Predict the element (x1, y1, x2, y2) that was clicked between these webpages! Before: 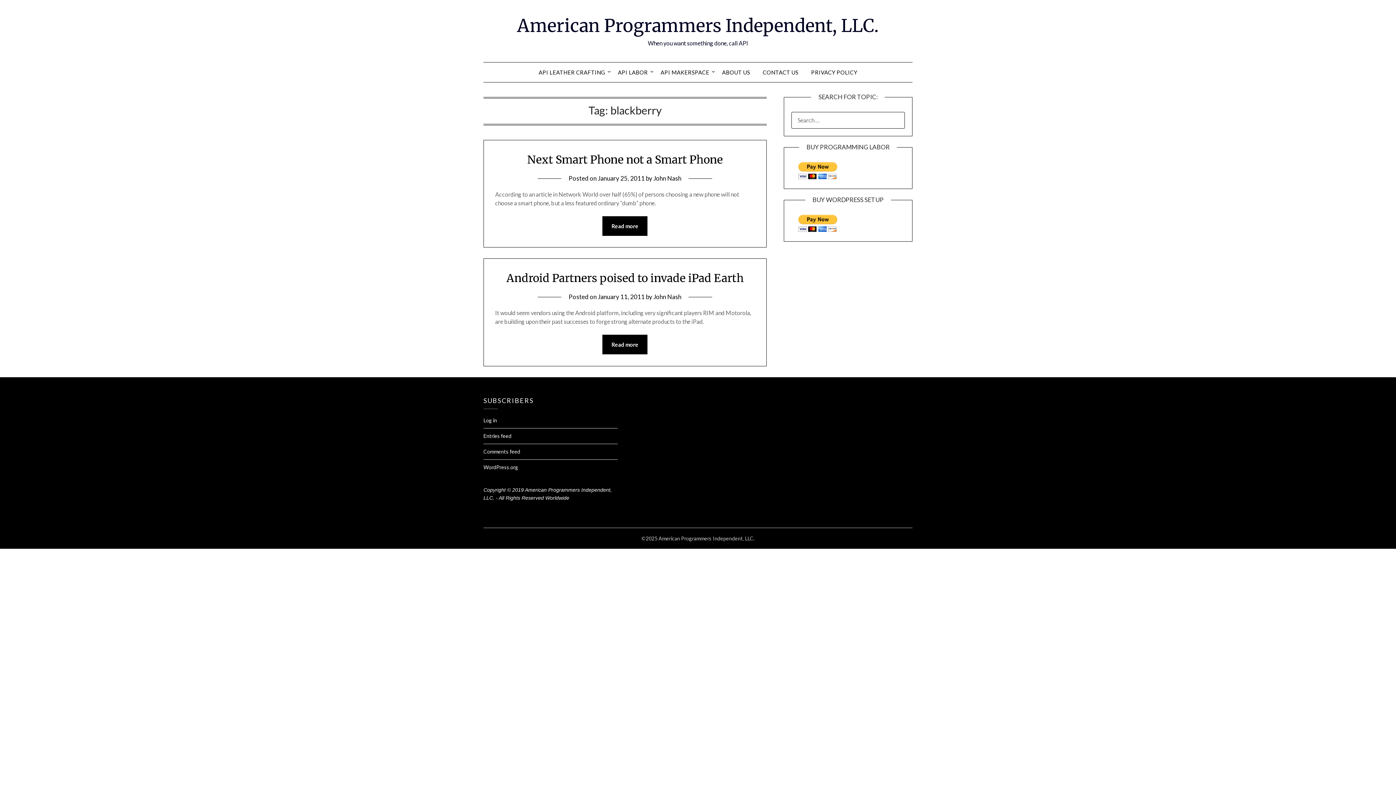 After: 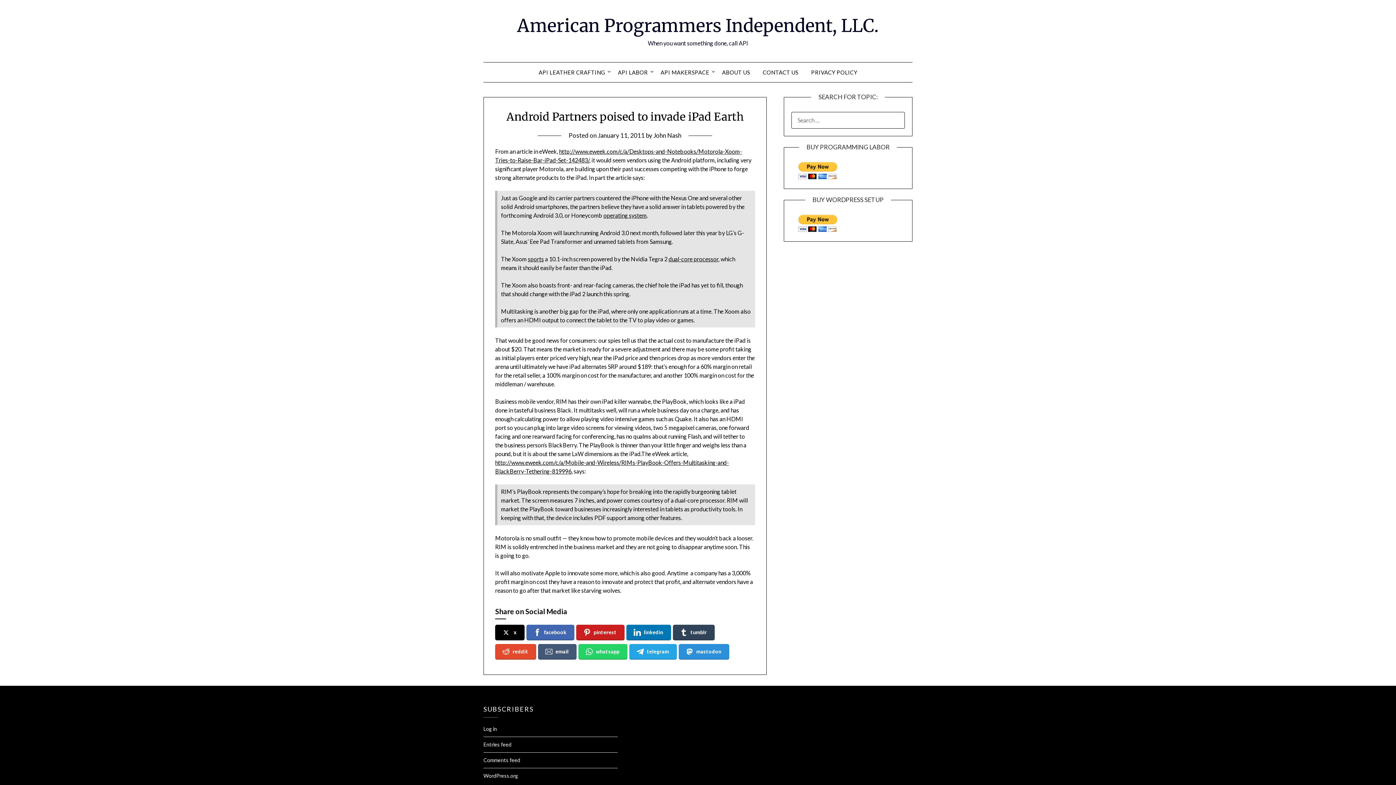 Action: bbox: (506, 271, 743, 285) label: Android Partners poised to invade iPad Earth